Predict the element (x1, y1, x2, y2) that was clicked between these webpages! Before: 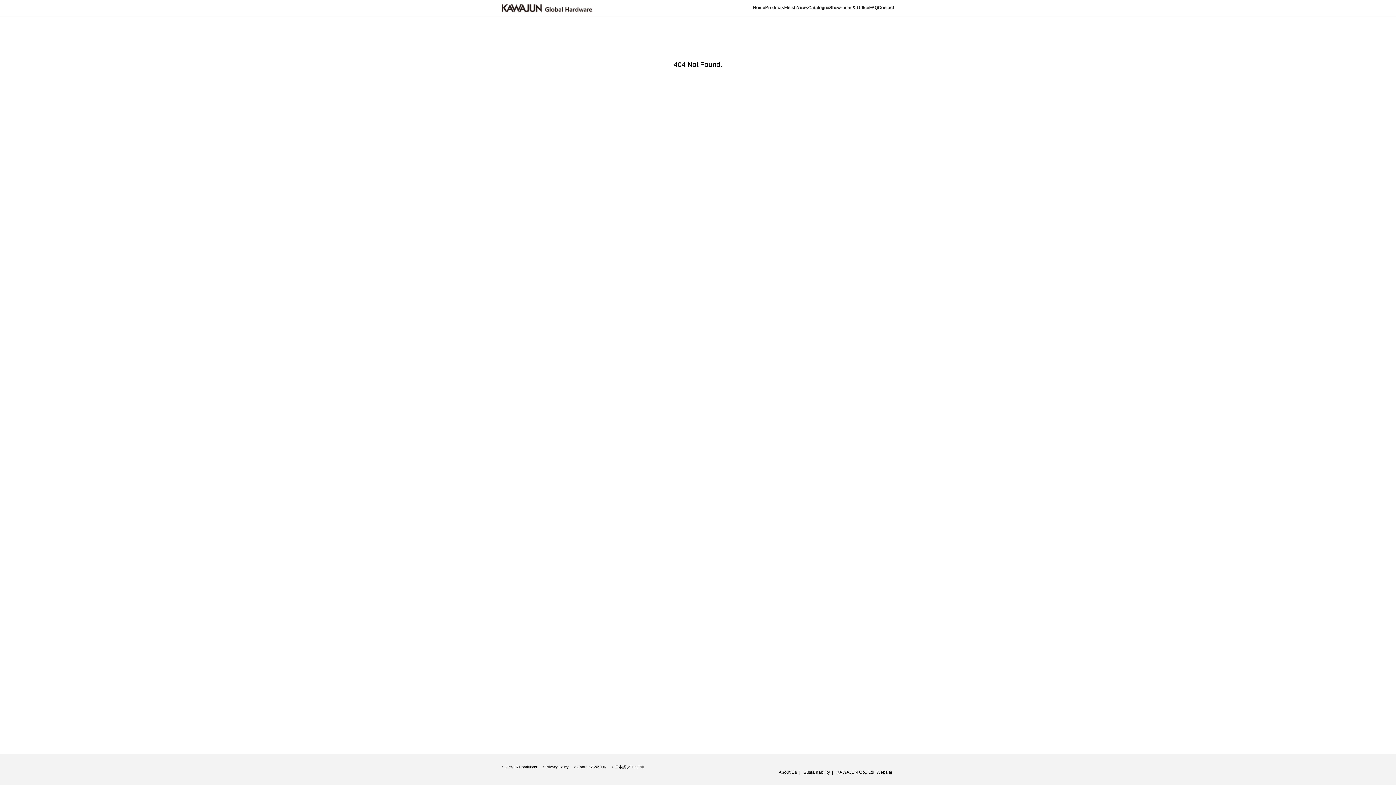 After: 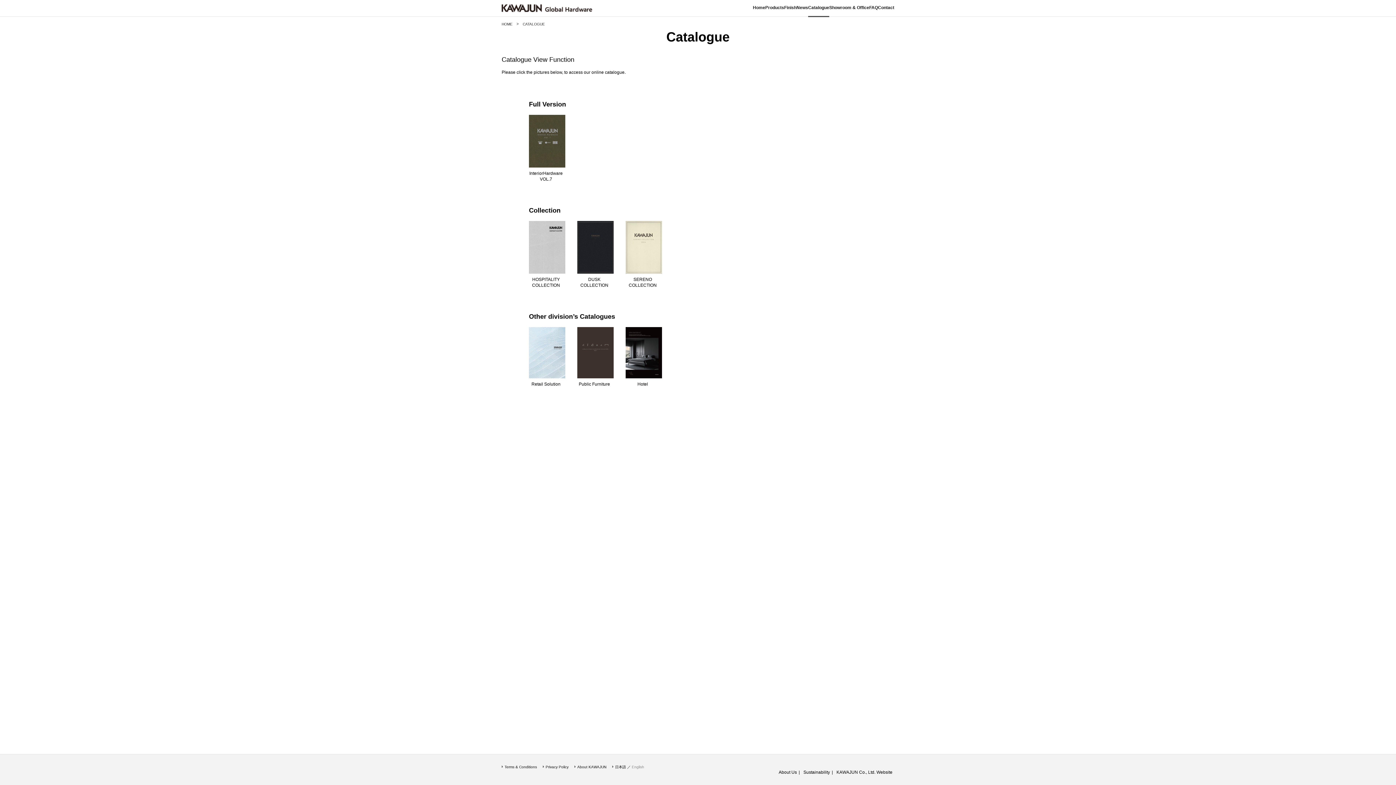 Action: bbox: (808, 4, 829, 16) label: Catalogue